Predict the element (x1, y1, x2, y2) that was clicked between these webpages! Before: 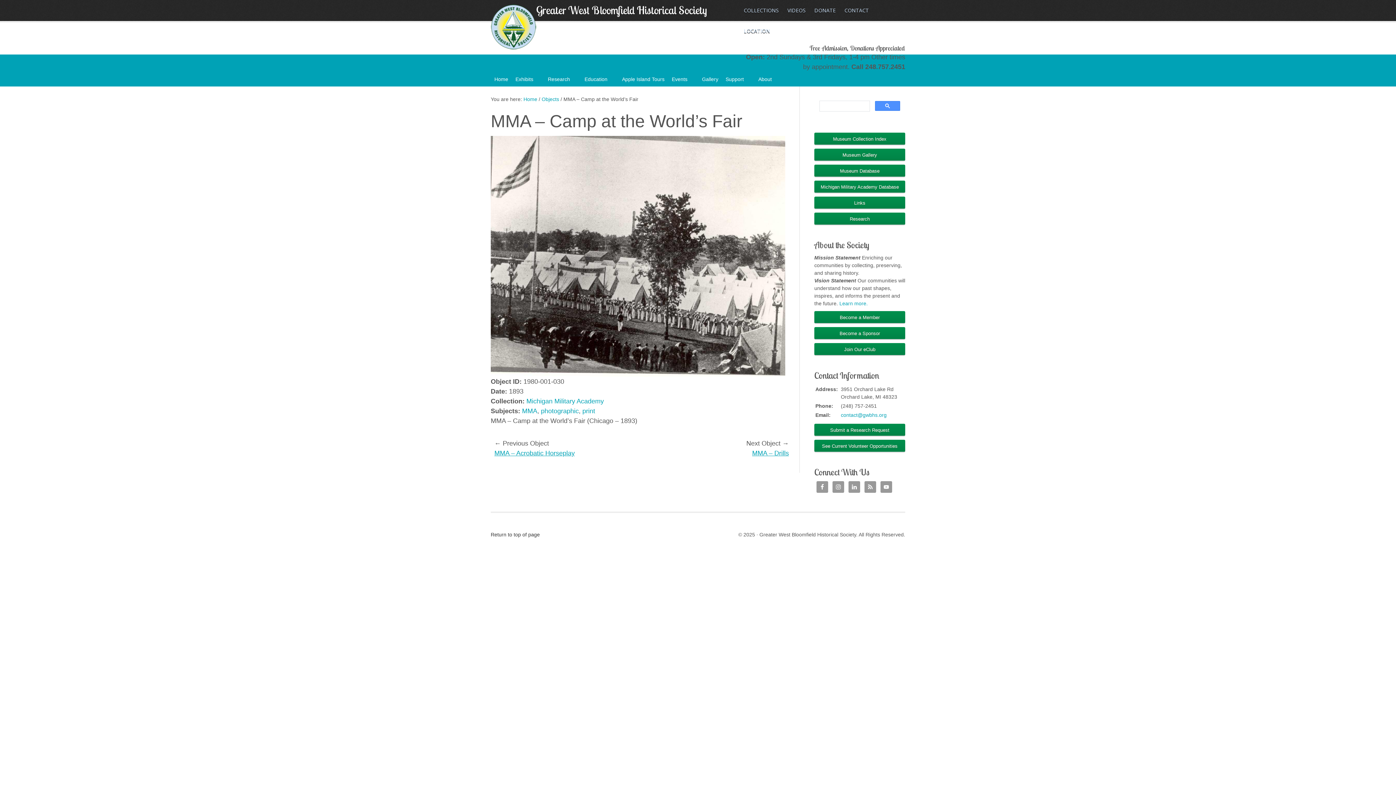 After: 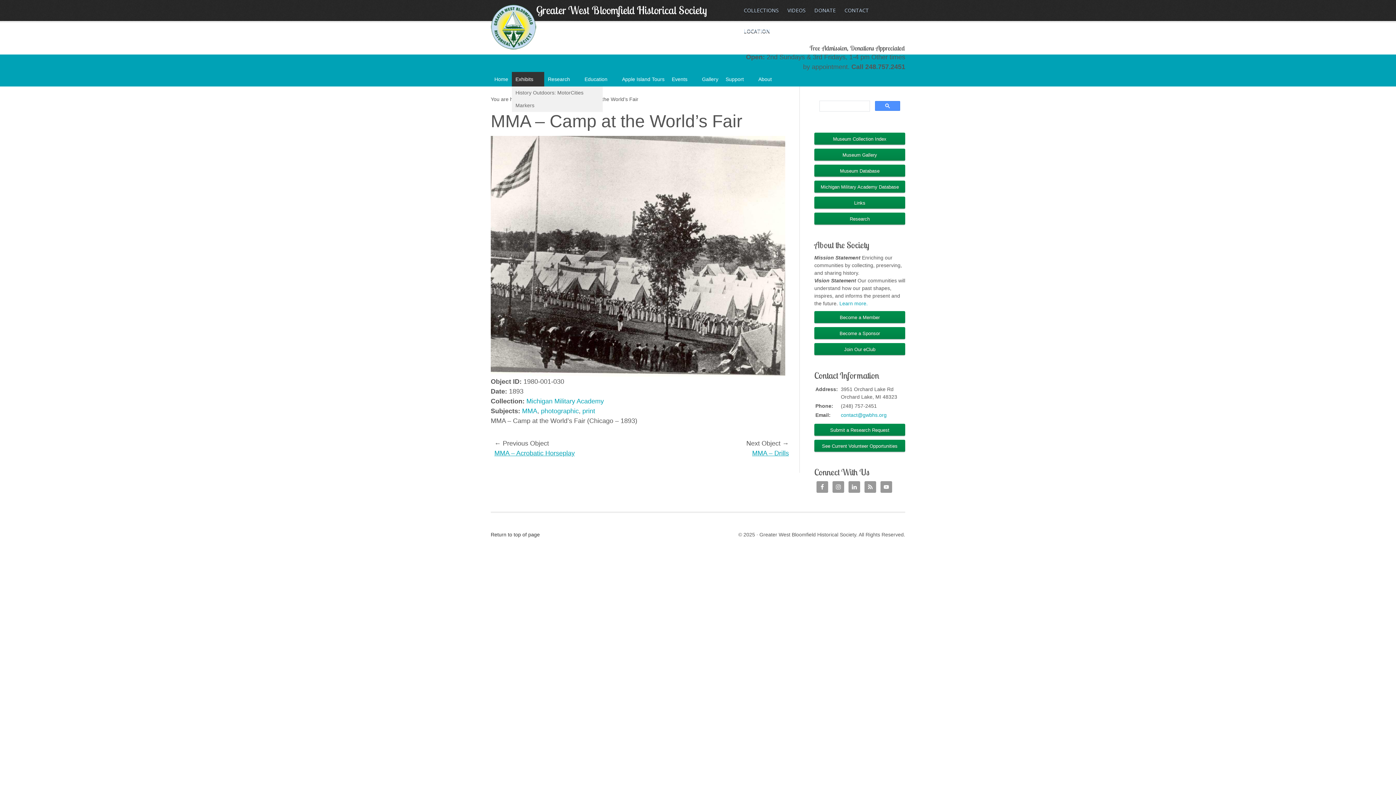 Action: label: Exhibits bbox: (512, 72, 544, 86)